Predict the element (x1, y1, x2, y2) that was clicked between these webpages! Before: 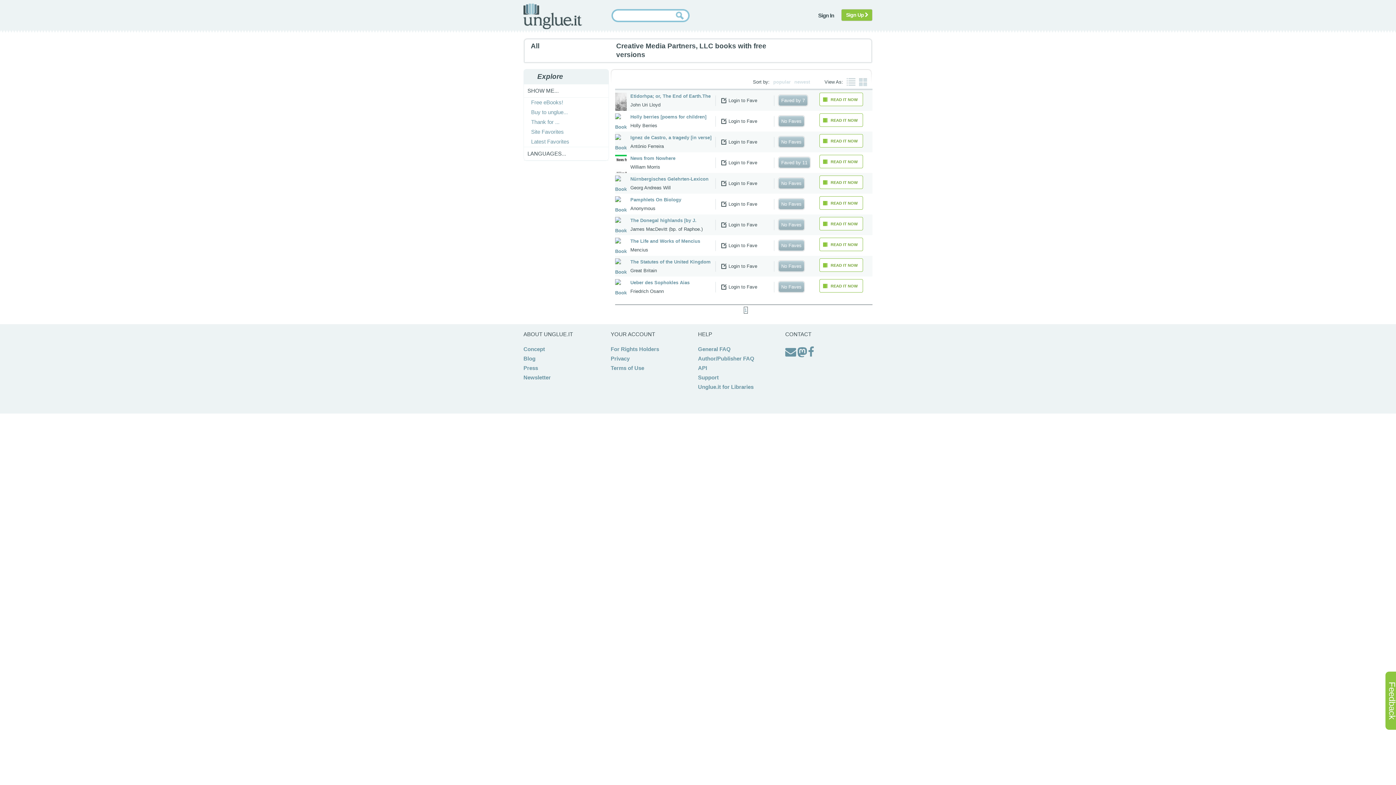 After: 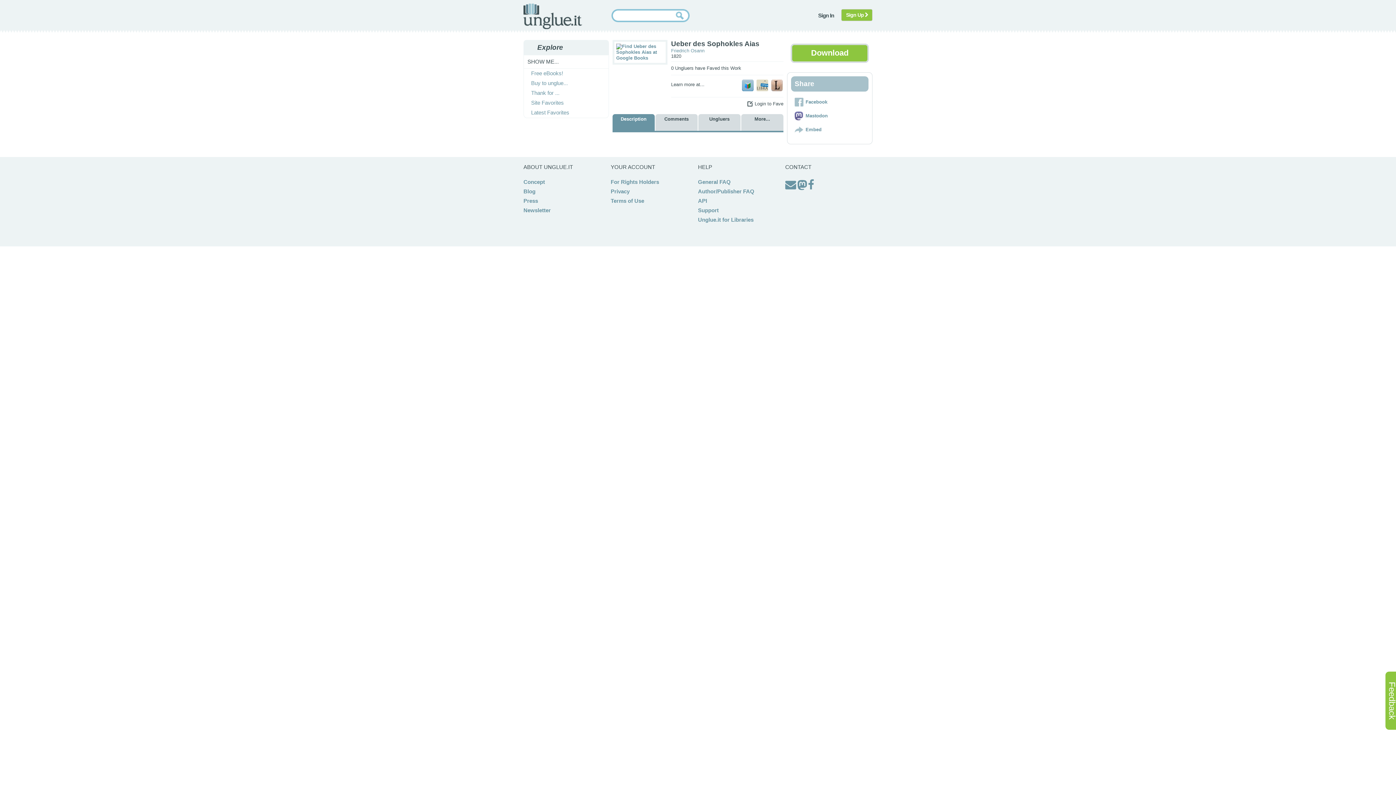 Action: bbox: (615, 279, 626, 297)